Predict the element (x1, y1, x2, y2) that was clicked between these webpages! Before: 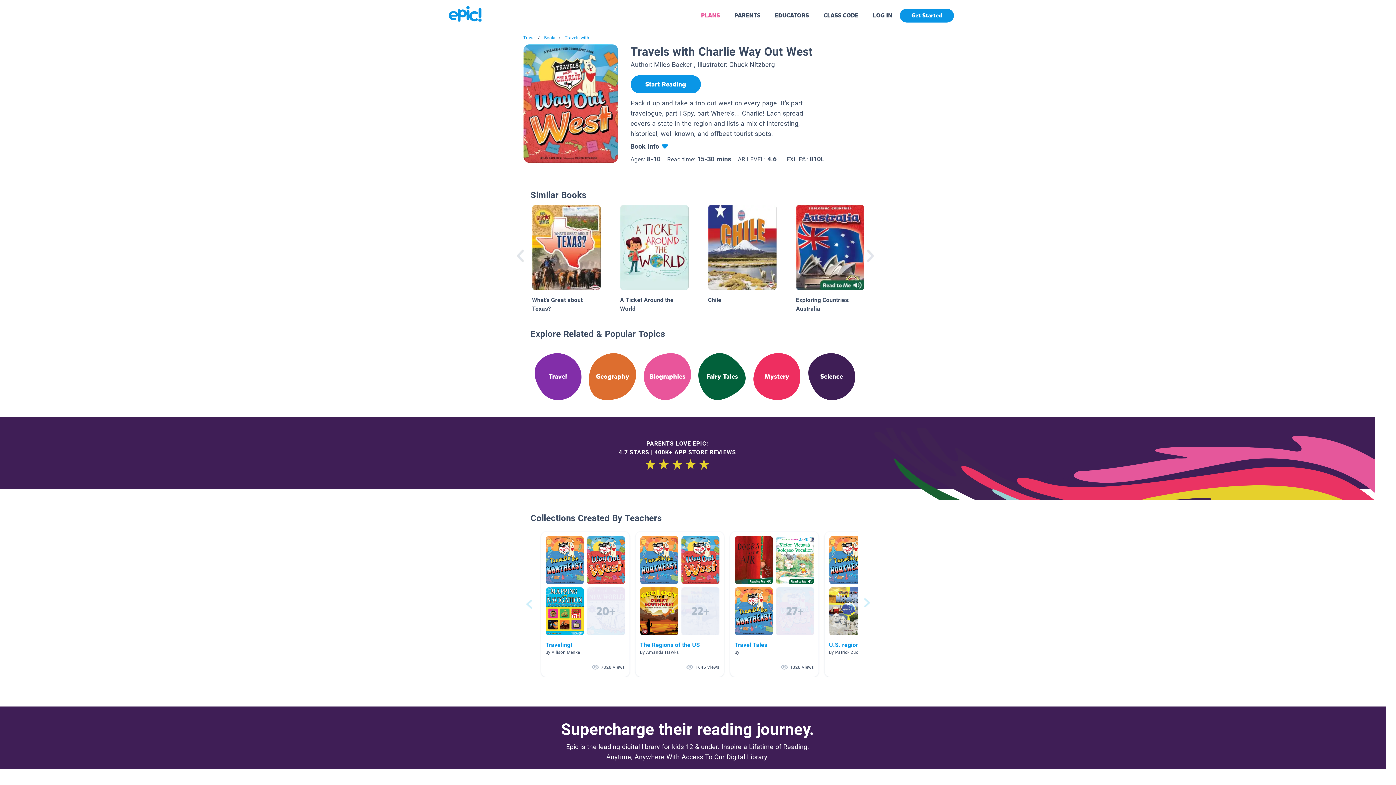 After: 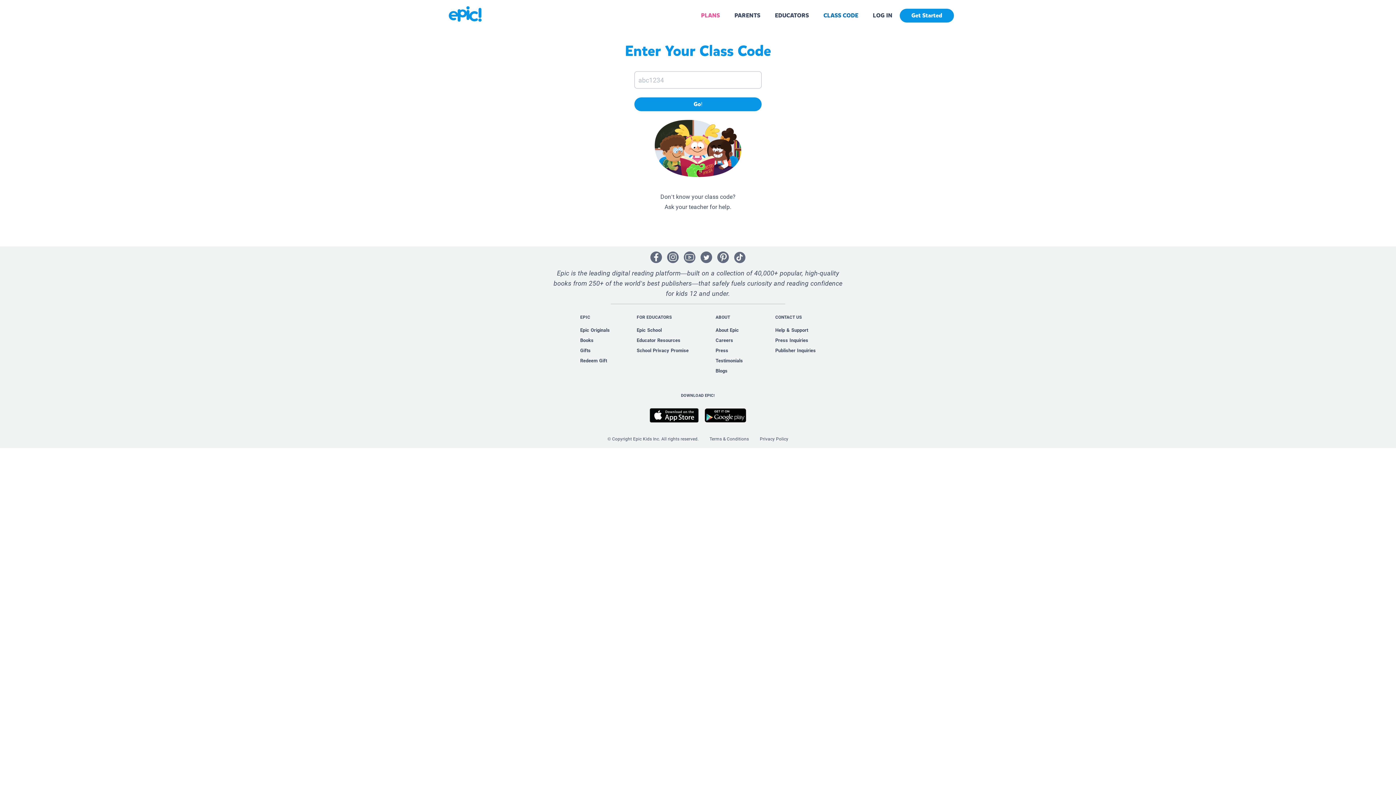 Action: label: CLASS CODE bbox: (823, 11, 858, 19)